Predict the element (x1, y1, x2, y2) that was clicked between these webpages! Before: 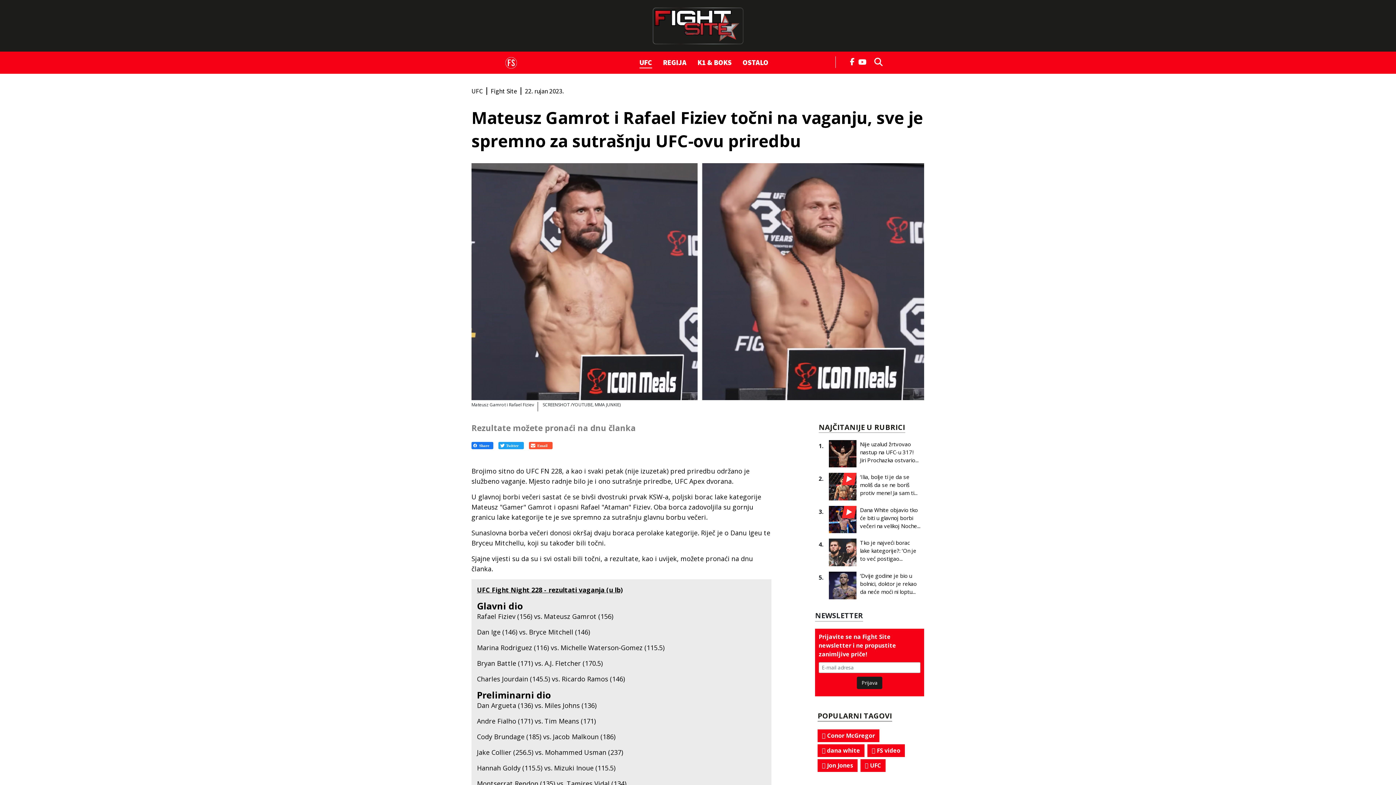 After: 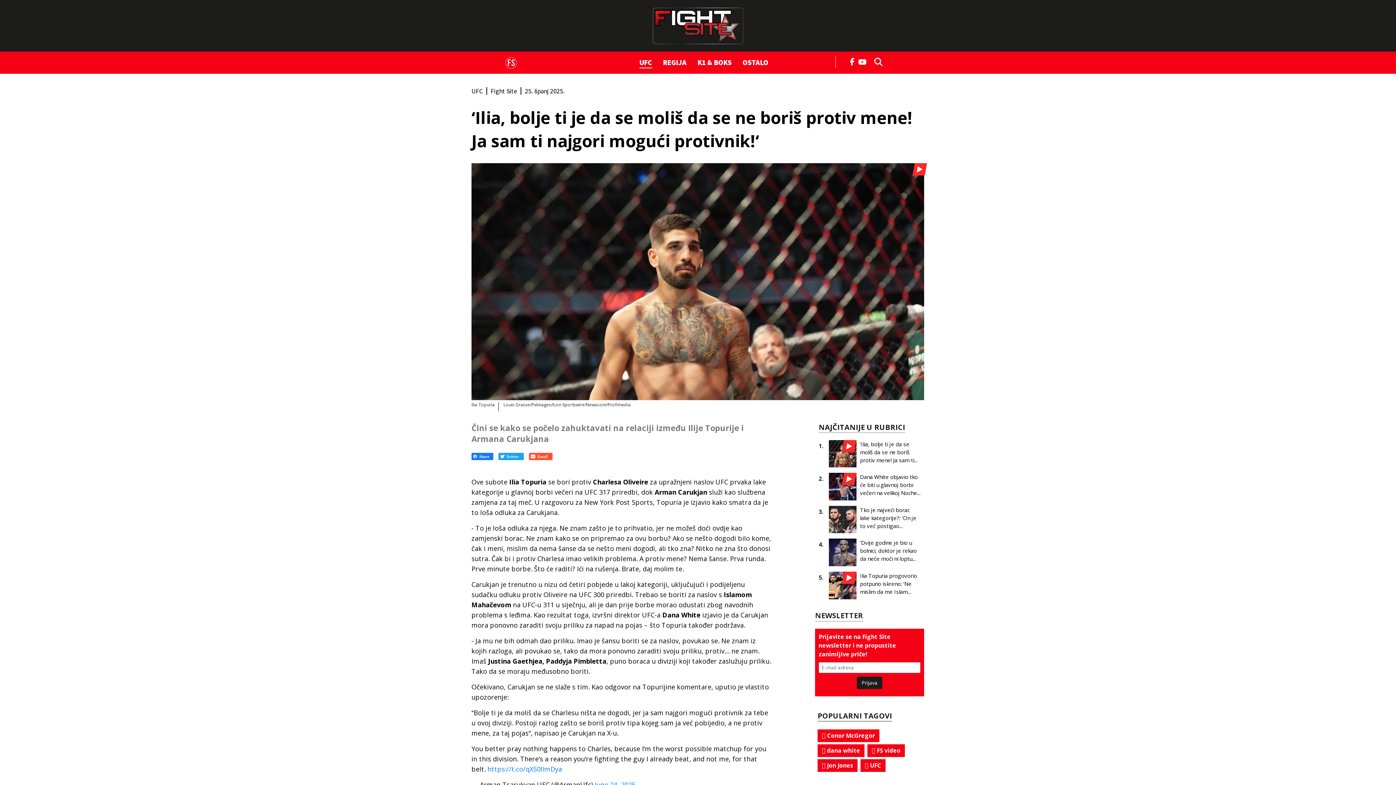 Action: bbox: (860, 472, 917, 497) label: ‘Ilia, bolje ti je da se moliš da se ne boriš protiv mene! Ja sam ti...